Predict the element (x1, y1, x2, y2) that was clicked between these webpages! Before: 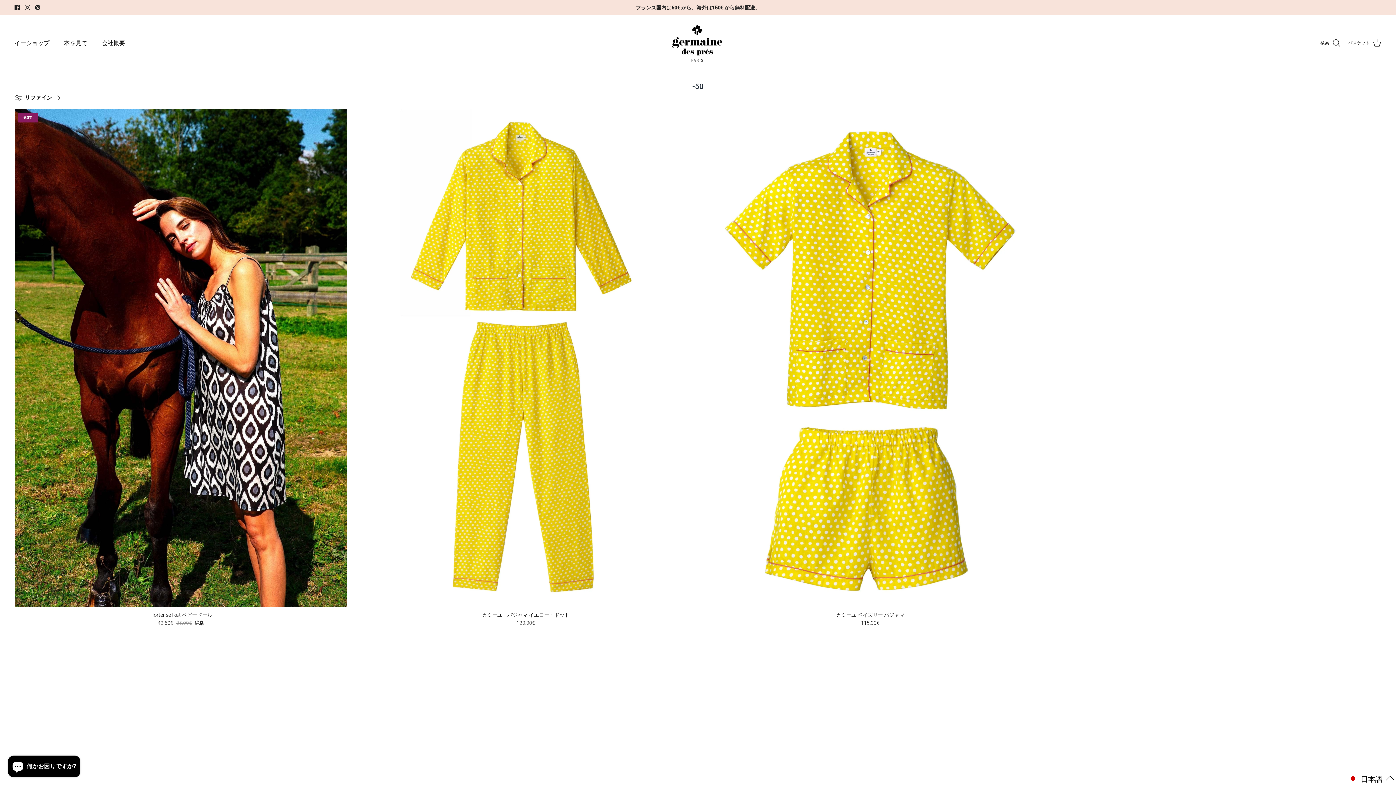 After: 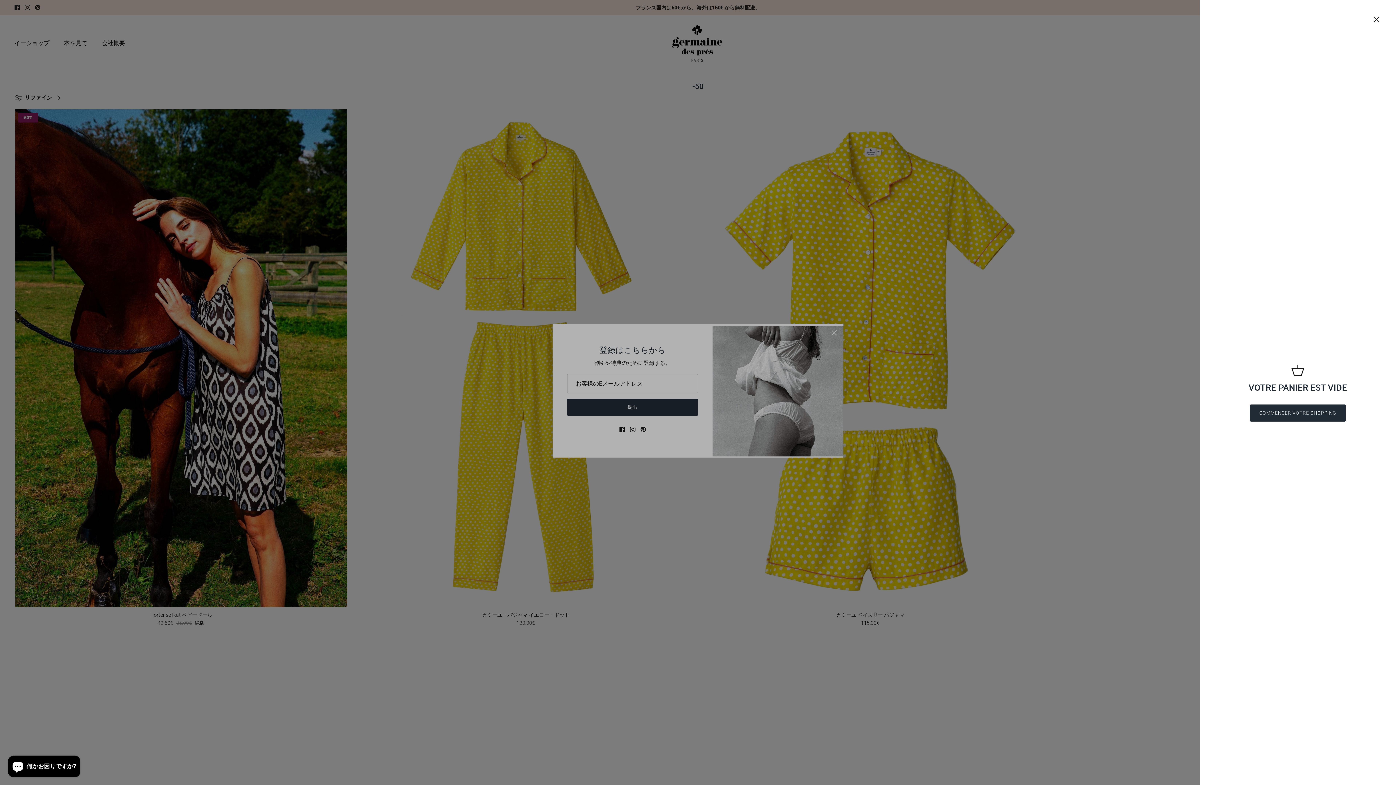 Action: bbox: (1348, 38, 1381, 47) label: バスケット